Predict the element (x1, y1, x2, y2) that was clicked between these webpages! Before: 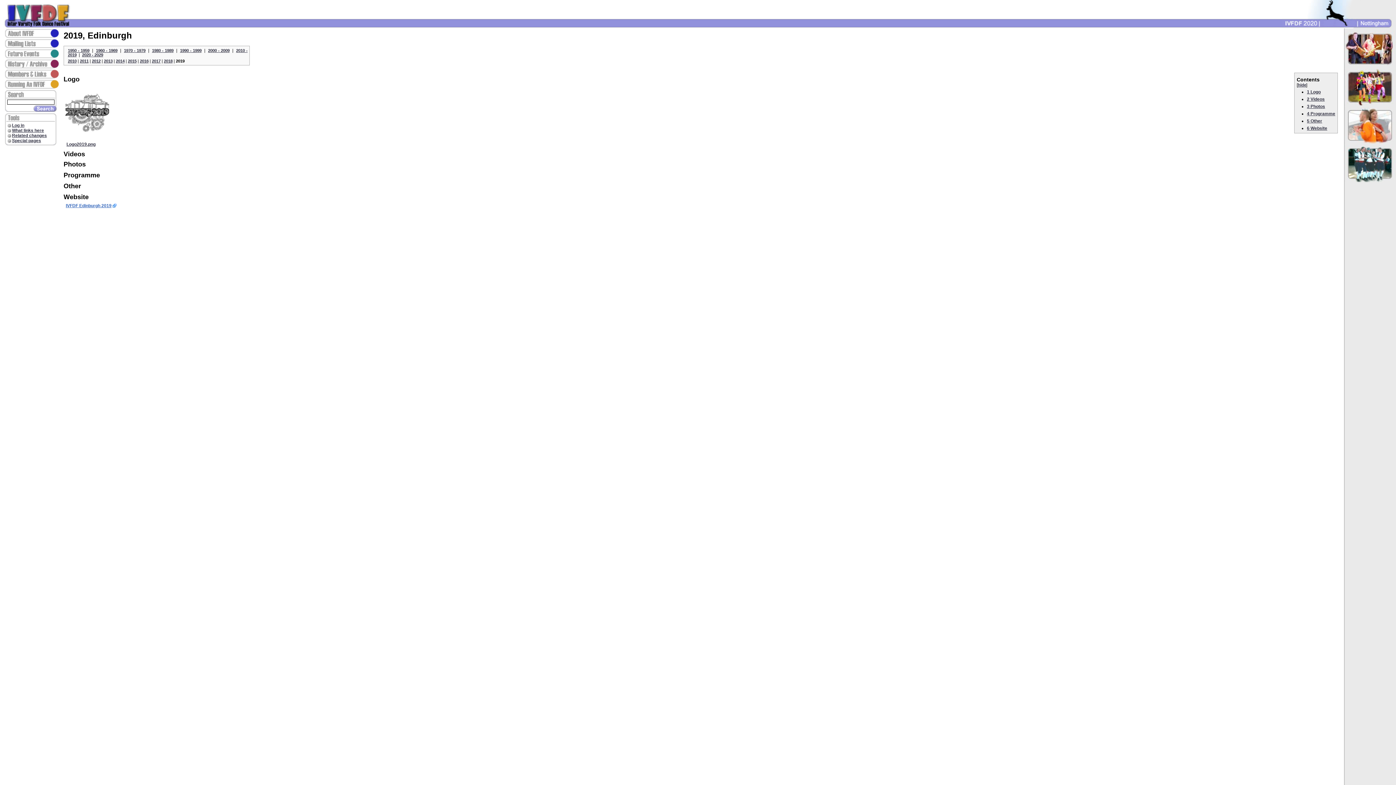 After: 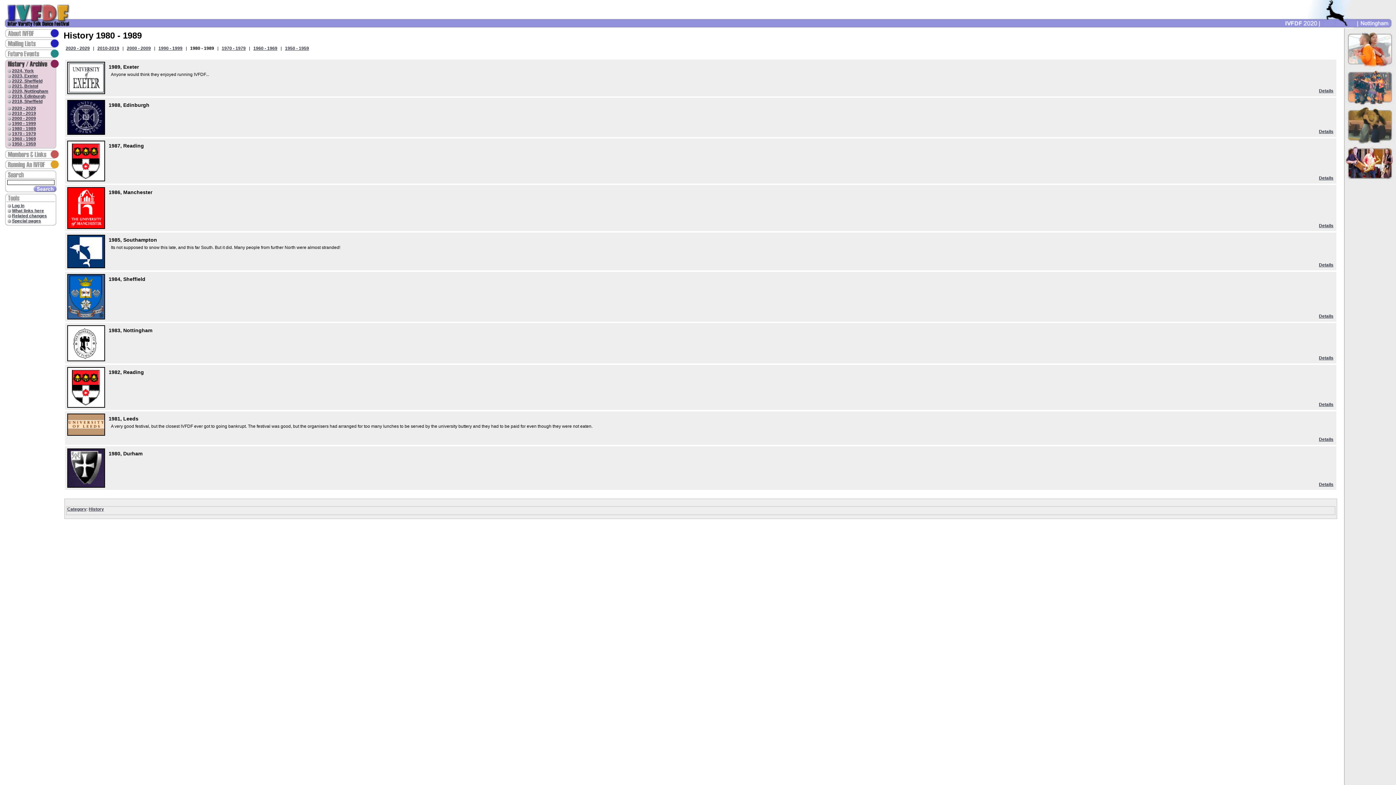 Action: label: 1980 - 1989 bbox: (152, 48, 173, 52)